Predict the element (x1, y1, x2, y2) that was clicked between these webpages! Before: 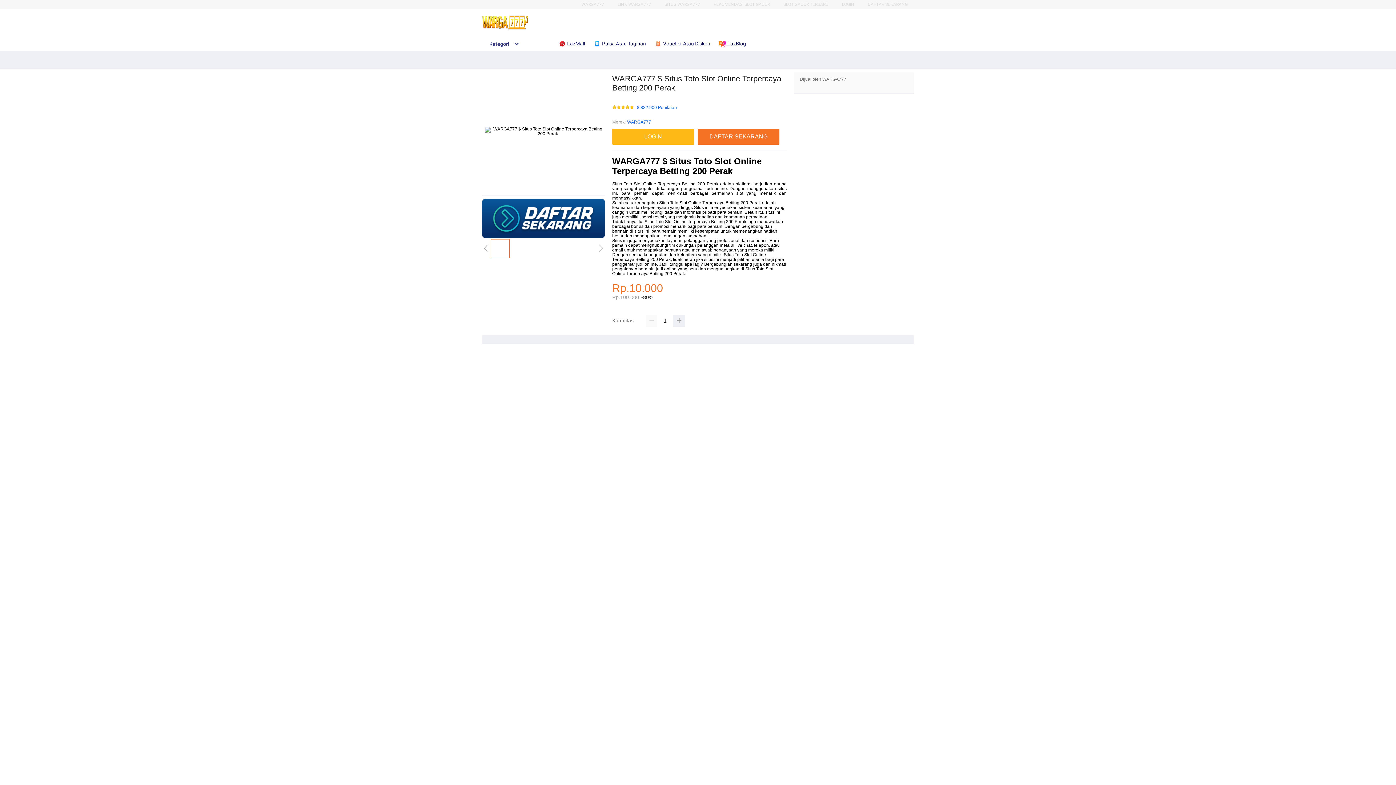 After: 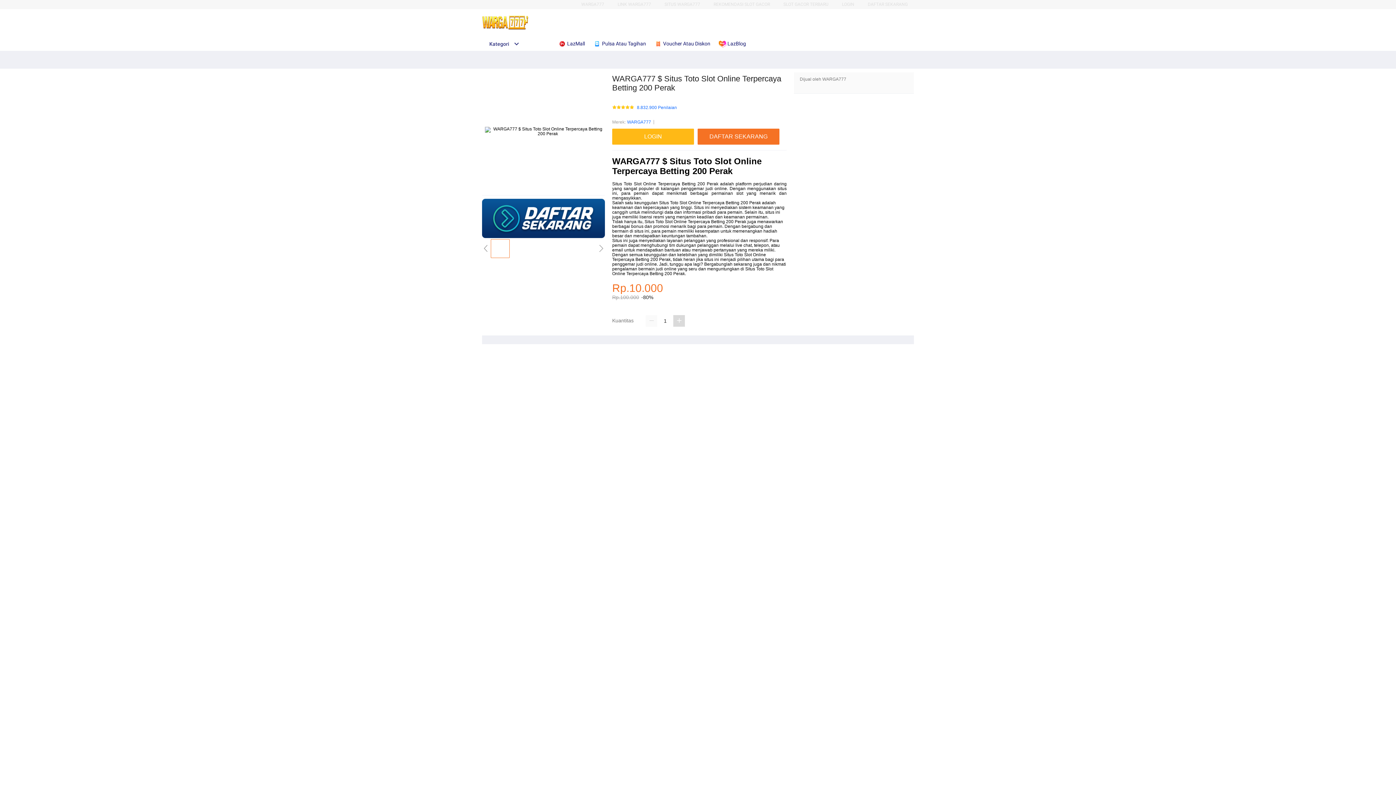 Action: bbox: (673, 315, 685, 327)